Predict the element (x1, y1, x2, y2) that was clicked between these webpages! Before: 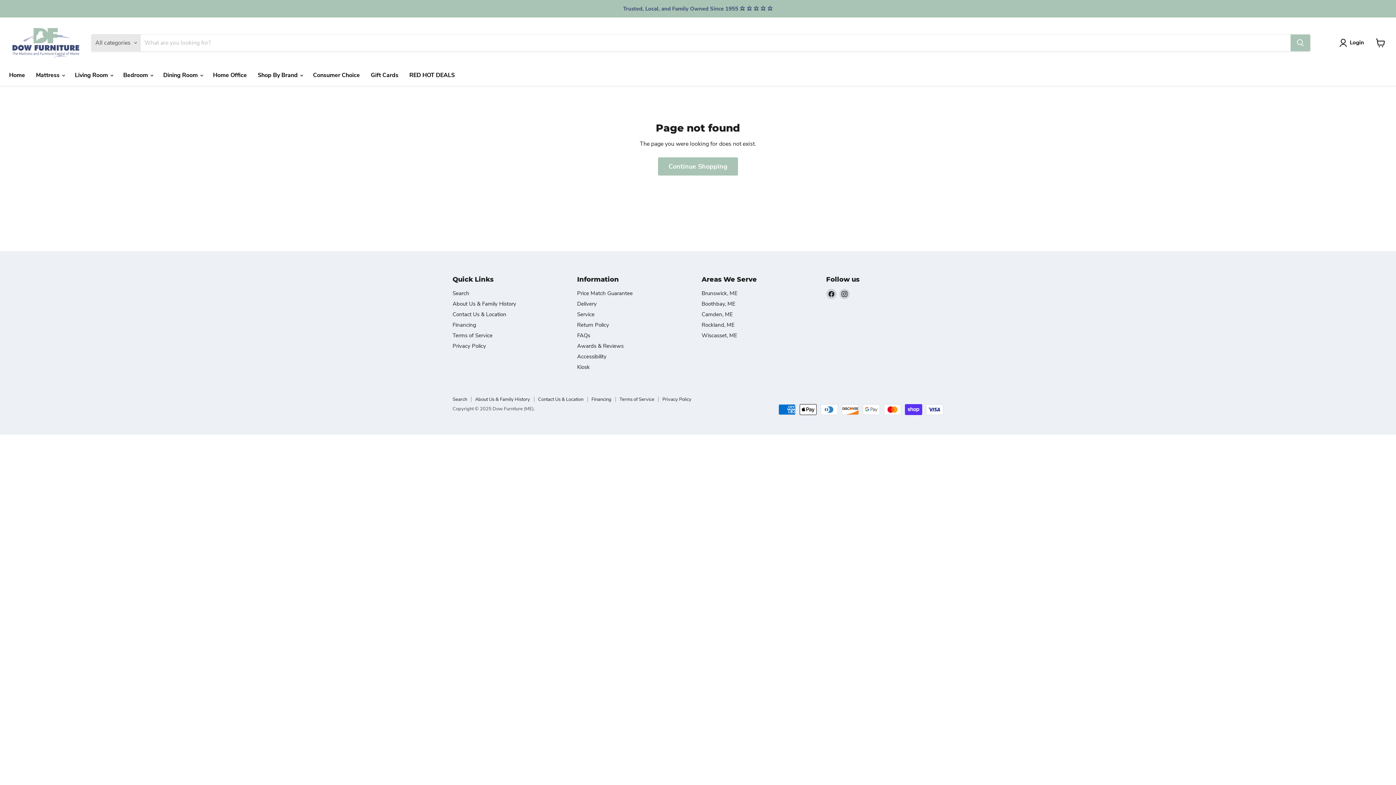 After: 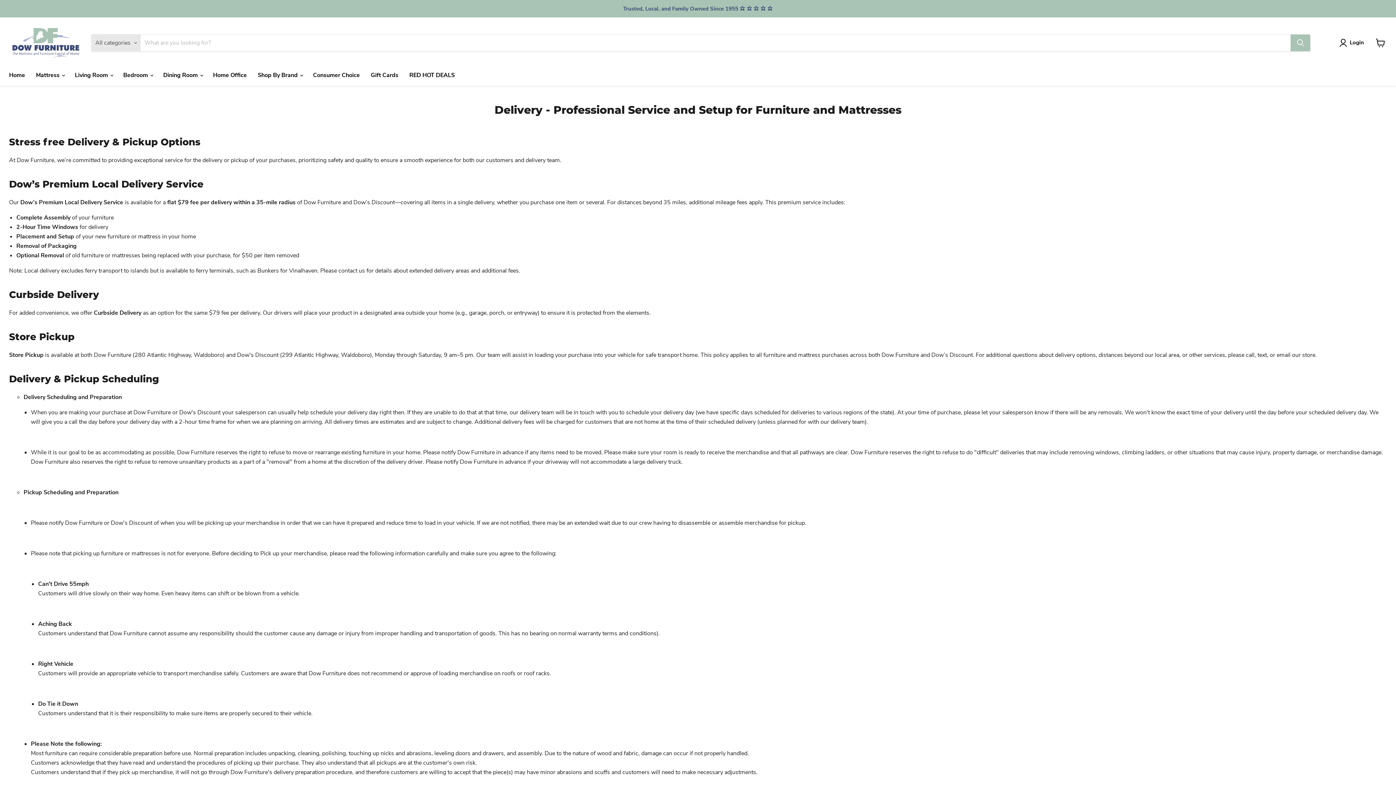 Action: bbox: (577, 300, 596, 307) label: Delivery